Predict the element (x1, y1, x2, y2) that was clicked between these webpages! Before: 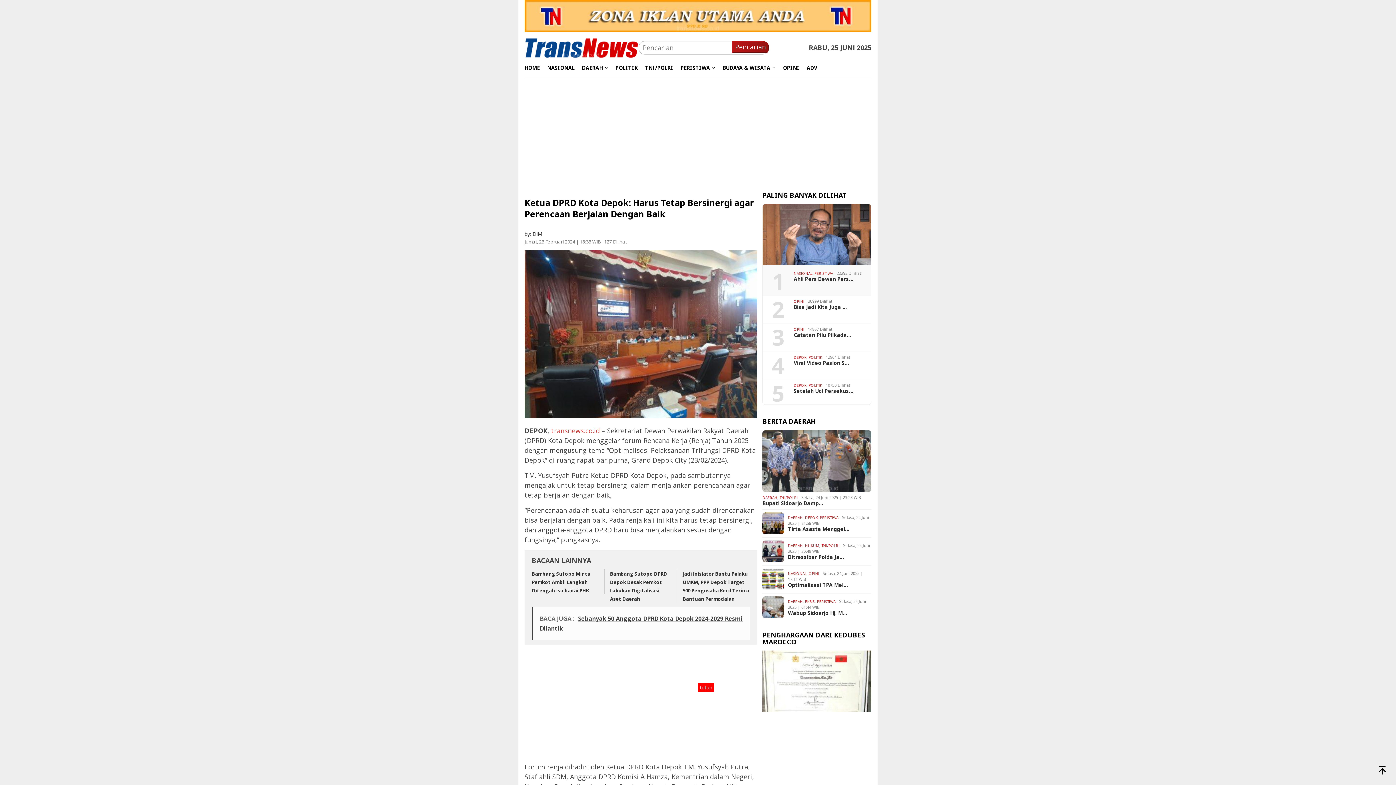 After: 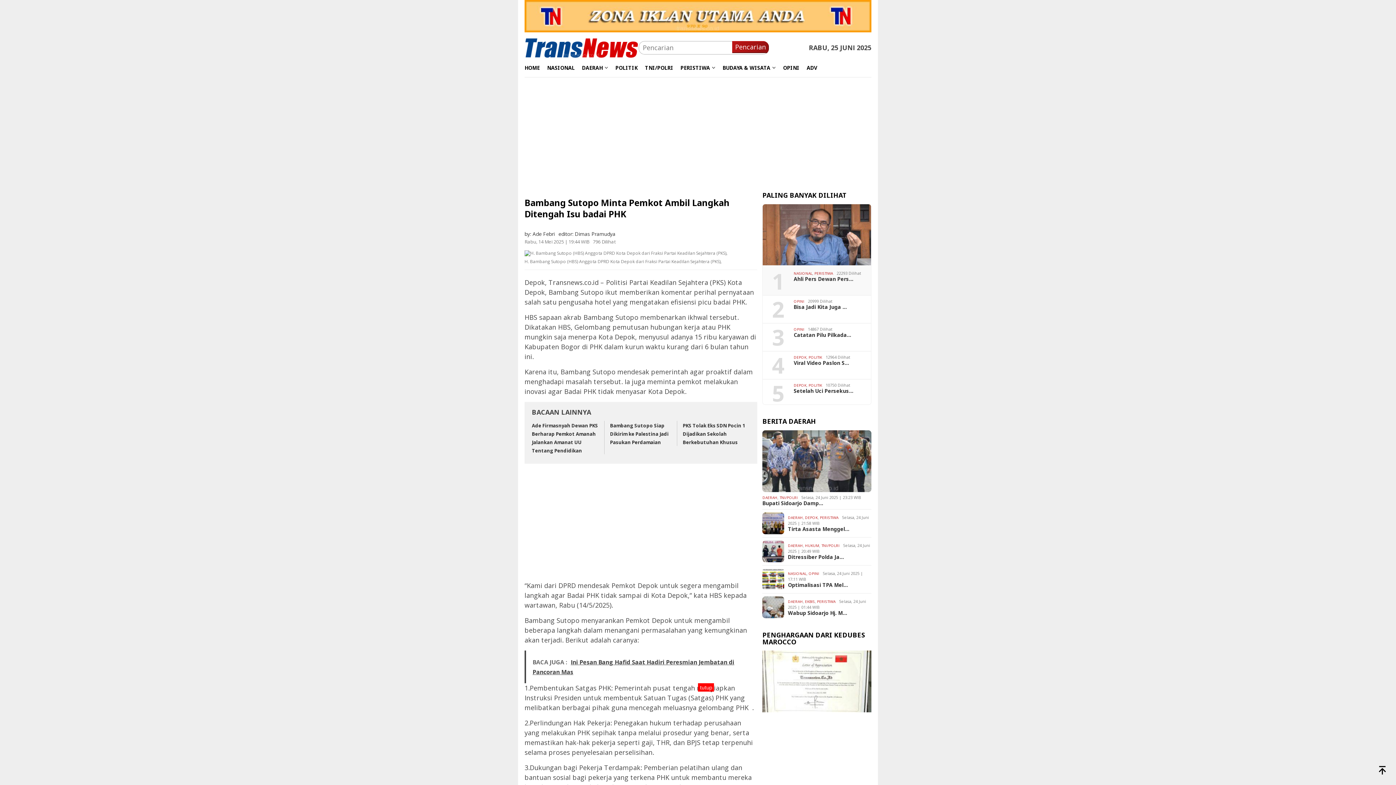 Action: label: Bambang Sutopo Minta Pemkot Ambil Langkah Ditengah Isu badai PHK bbox: (532, 571, 590, 594)